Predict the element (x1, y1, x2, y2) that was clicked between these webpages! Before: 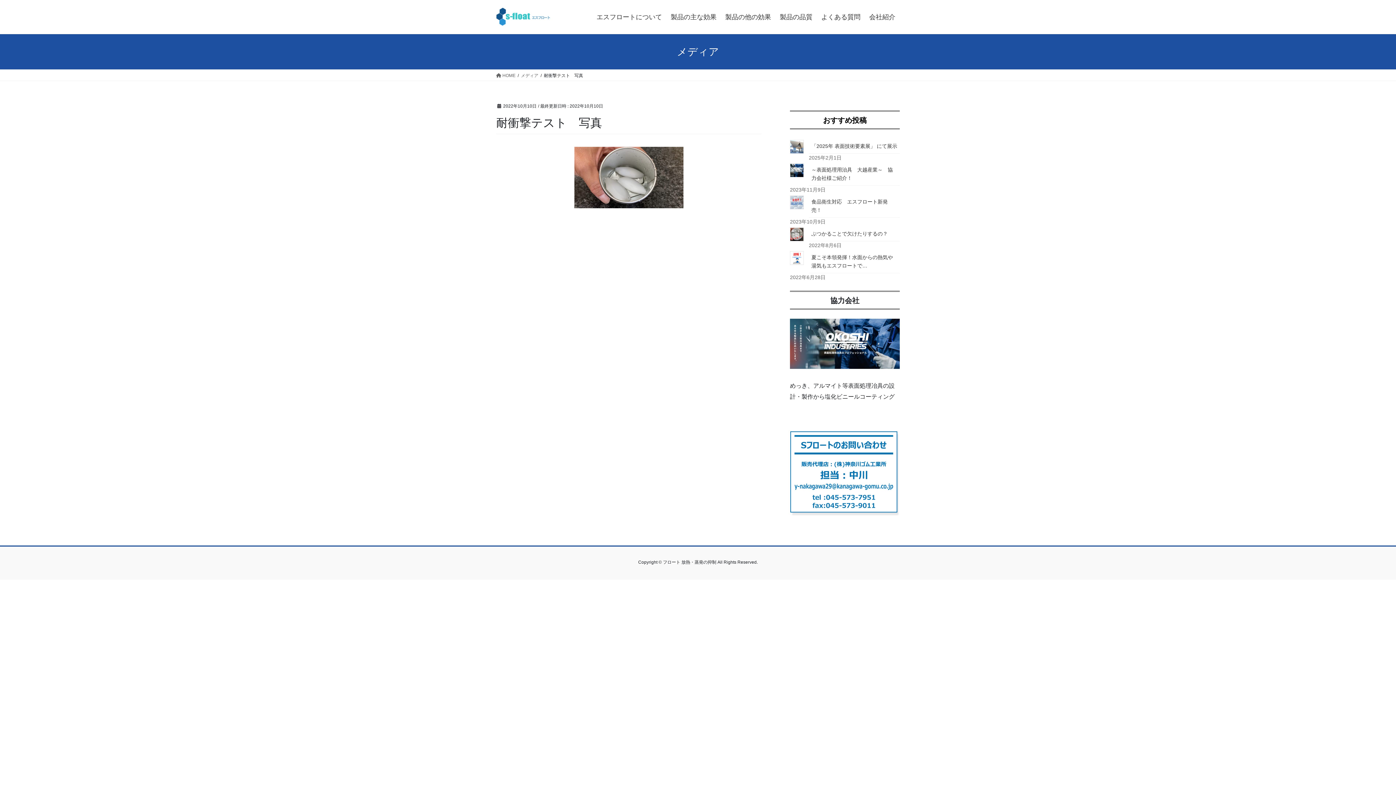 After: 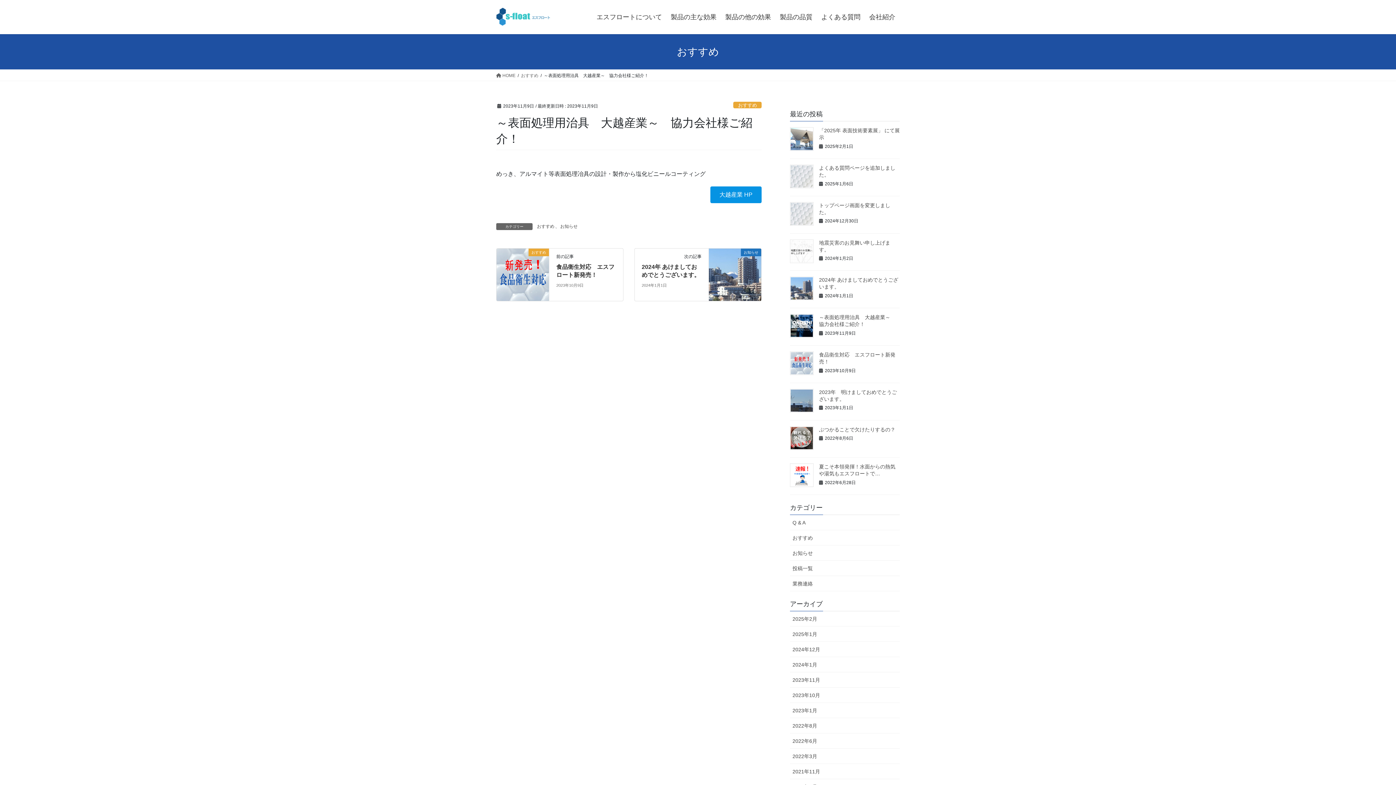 Action: label: ～表面処理用治具　大越産業～　協力会社様ご紹介！ bbox: (809, 162, 900, 185)